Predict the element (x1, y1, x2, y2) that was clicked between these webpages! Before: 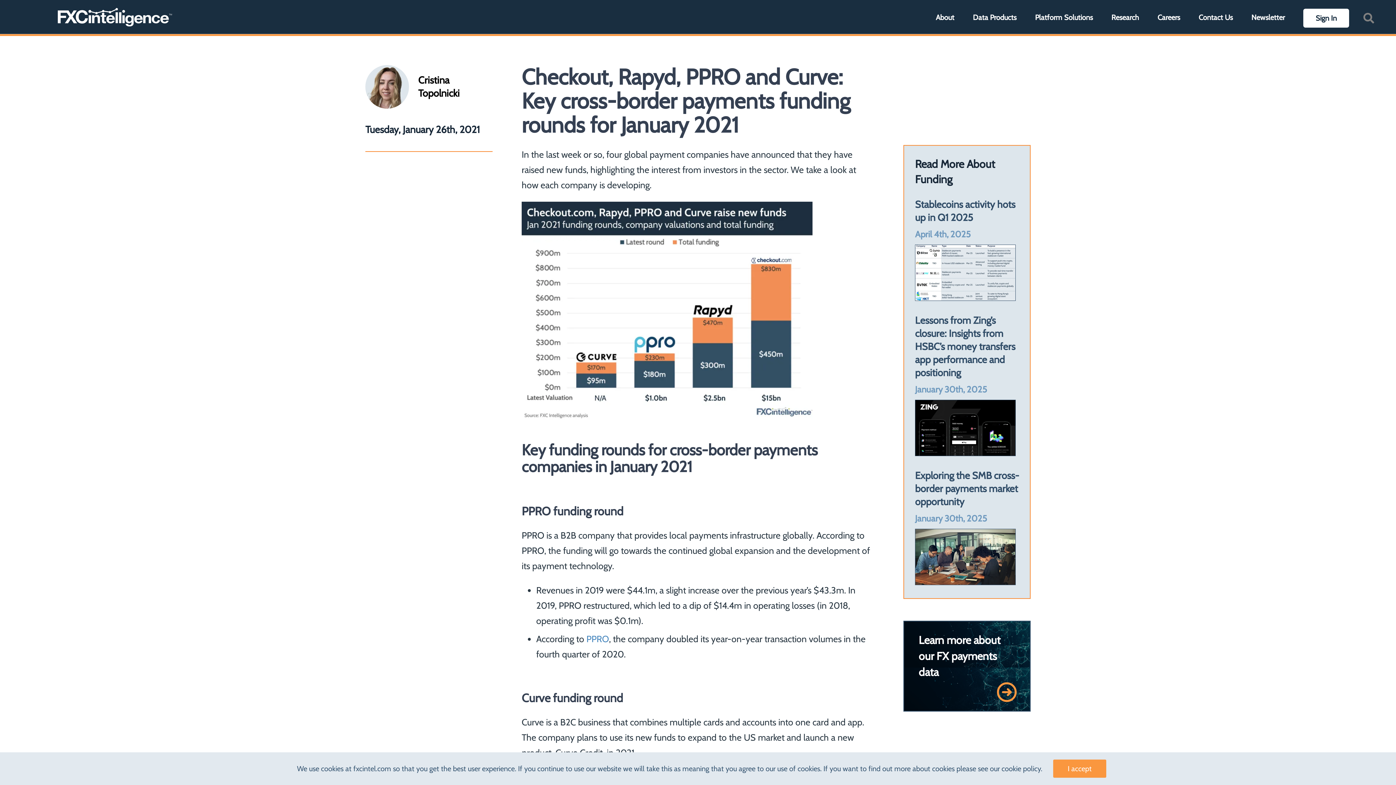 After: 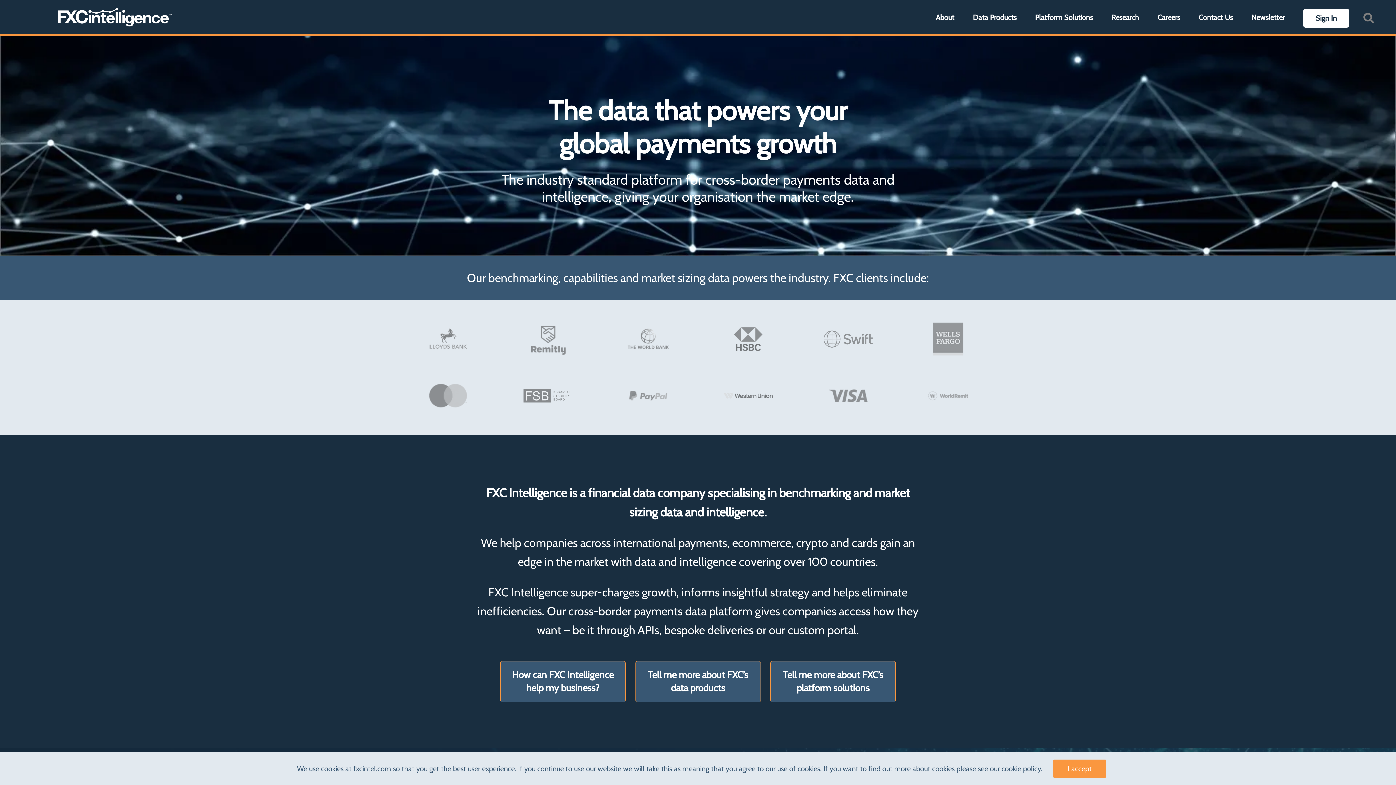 Action: bbox: (69, 11, 184, 26)